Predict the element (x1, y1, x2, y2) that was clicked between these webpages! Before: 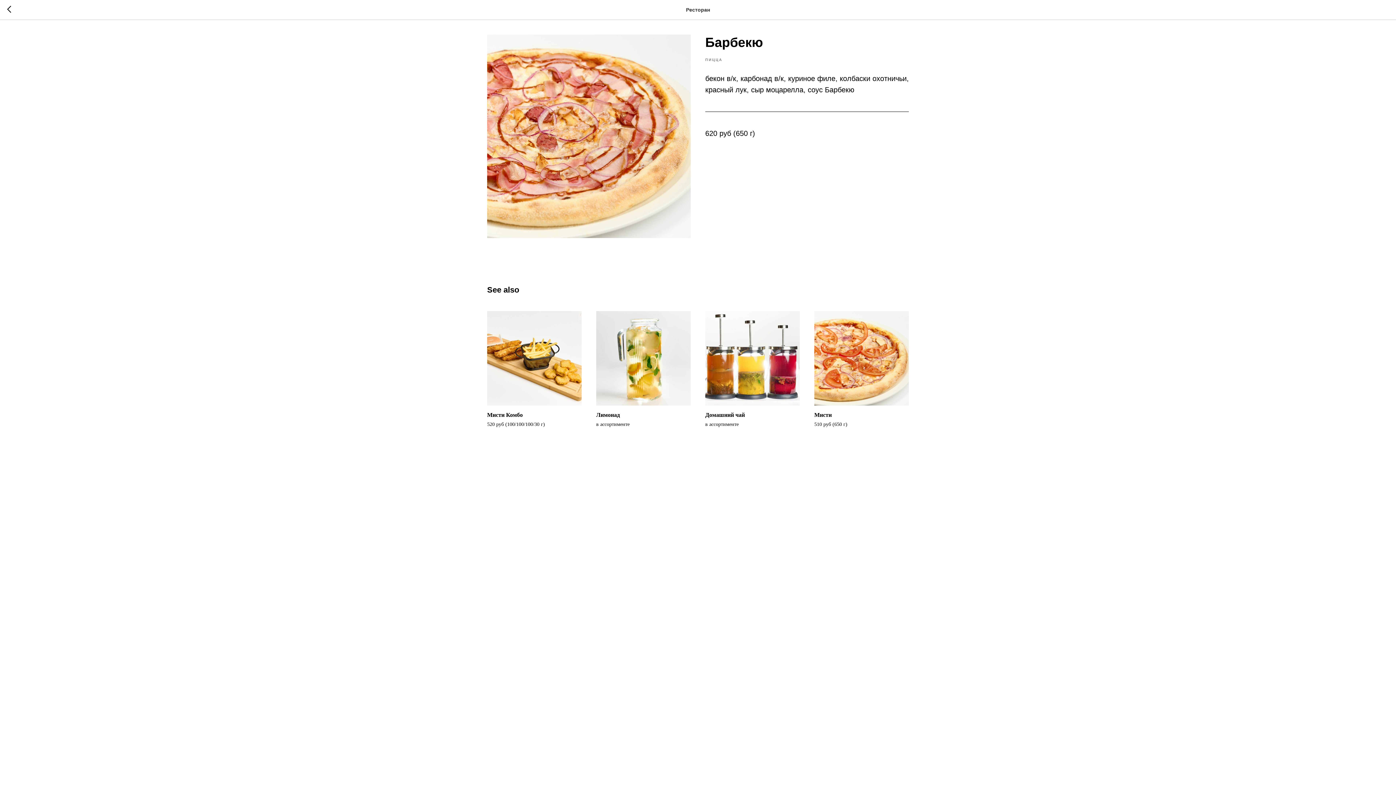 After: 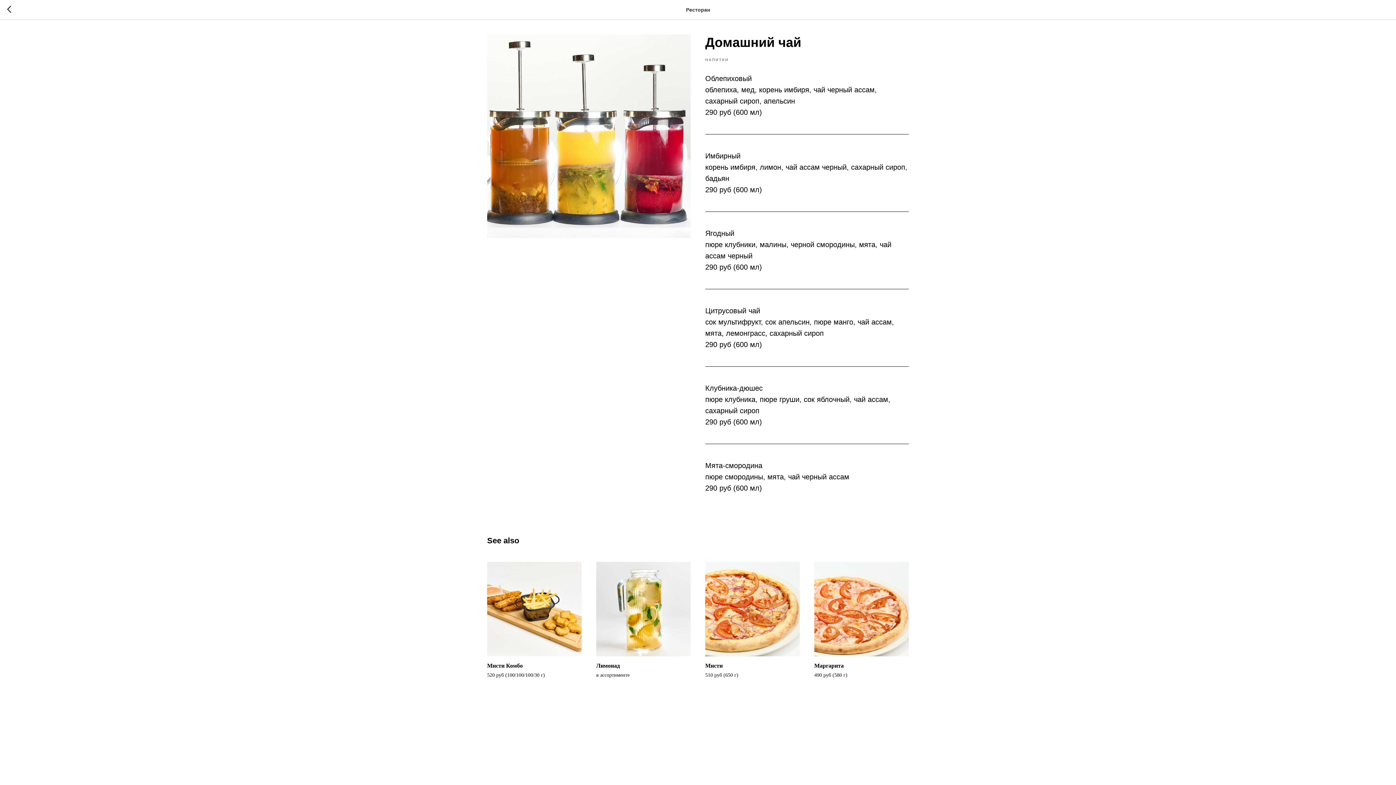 Action: bbox: (705, 311, 800, 428) label: Домашний чай
в ассортименте